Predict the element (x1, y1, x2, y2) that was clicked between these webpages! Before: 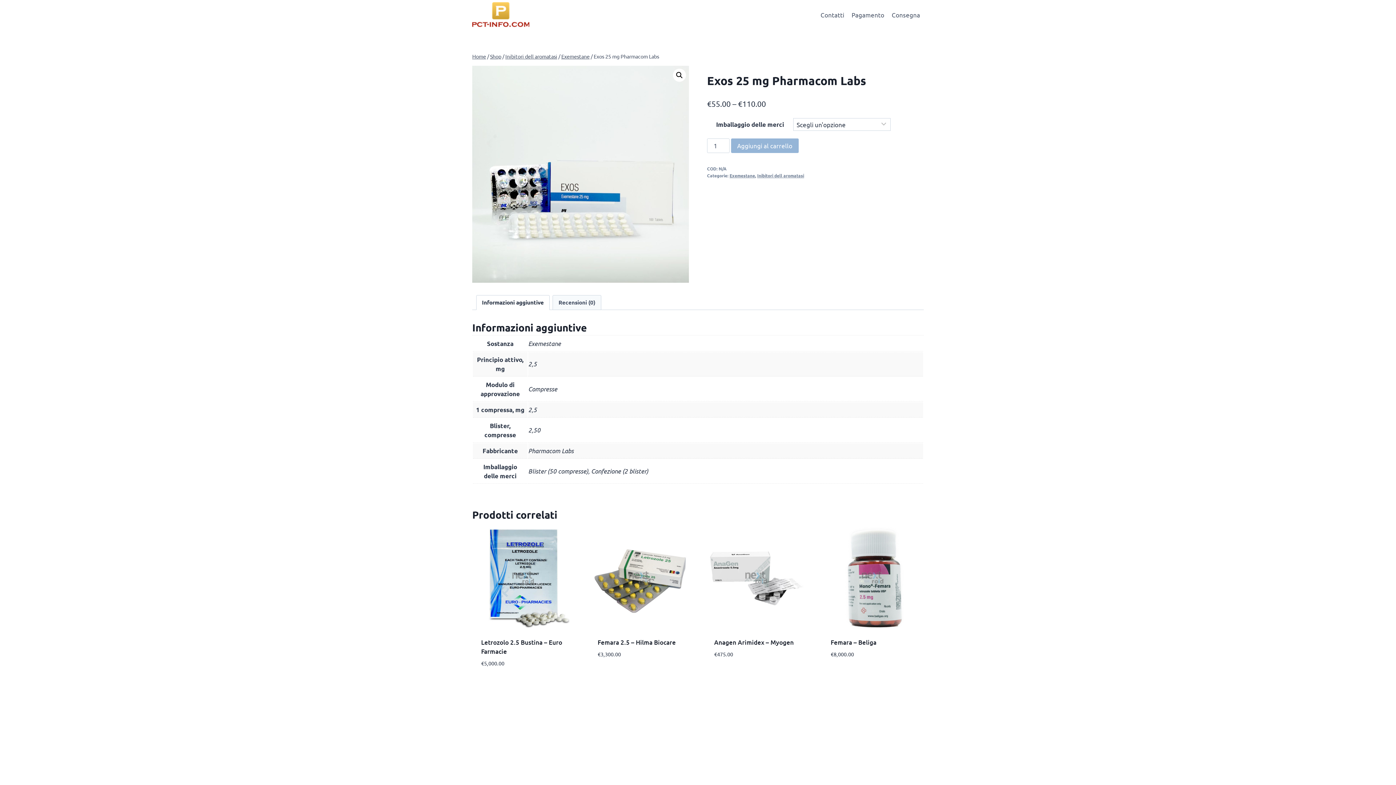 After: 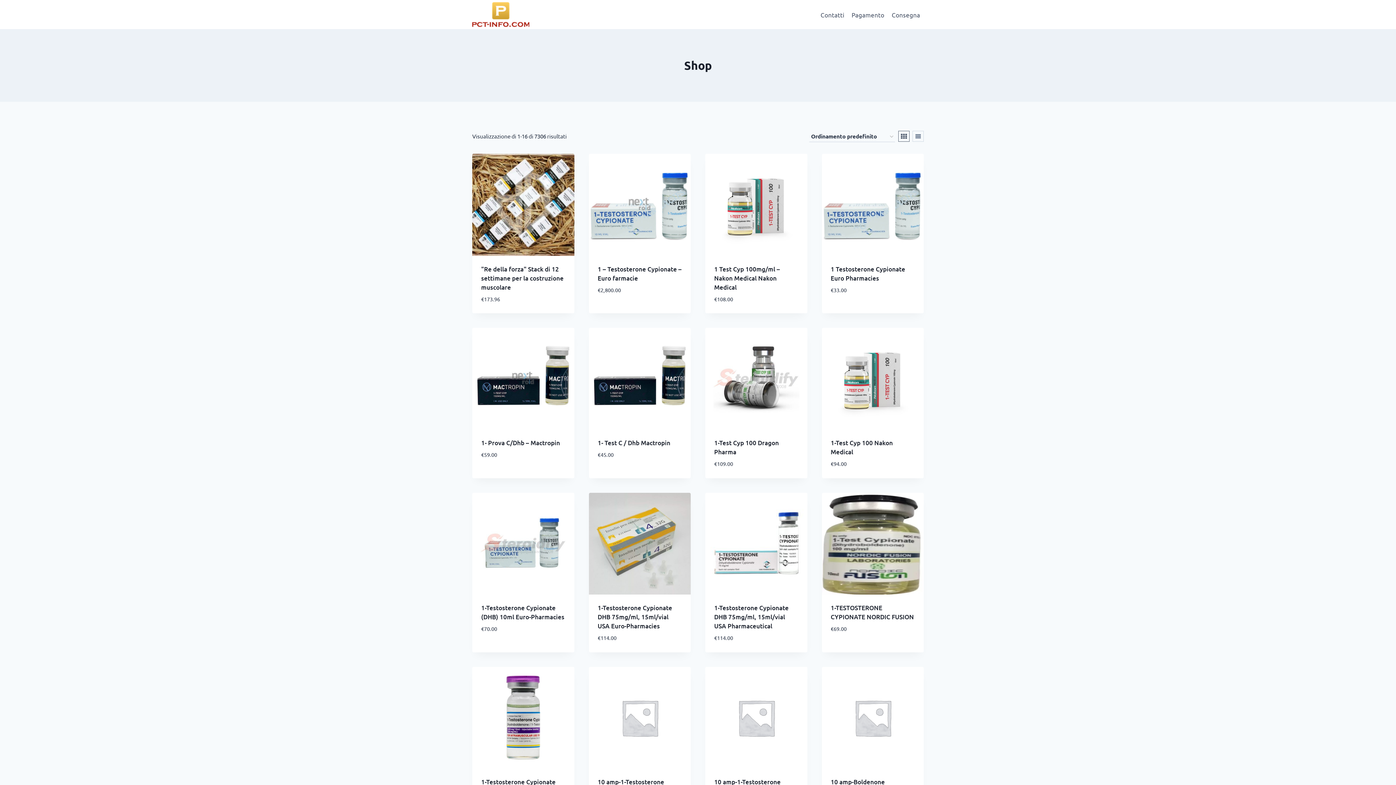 Action: label: Shop bbox: (490, 53, 501, 59)